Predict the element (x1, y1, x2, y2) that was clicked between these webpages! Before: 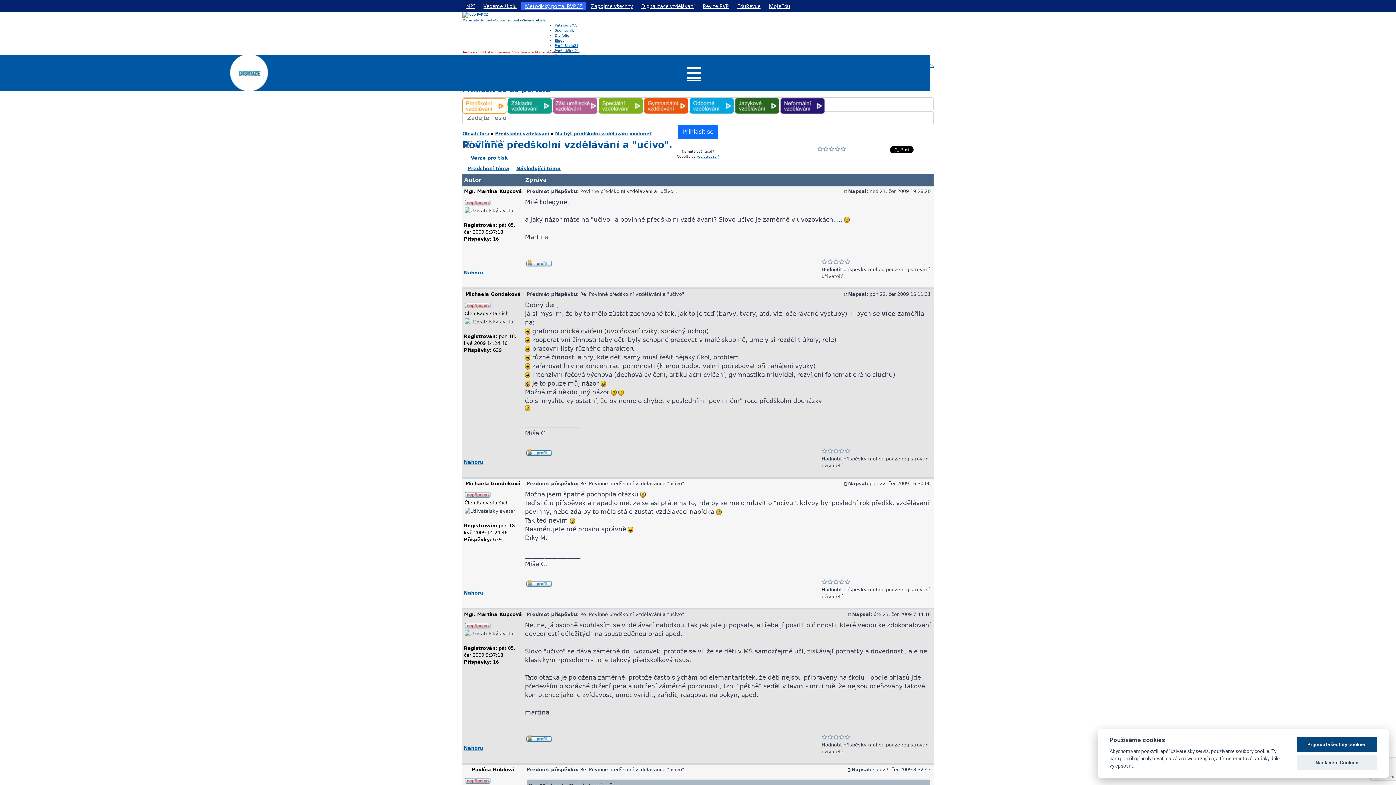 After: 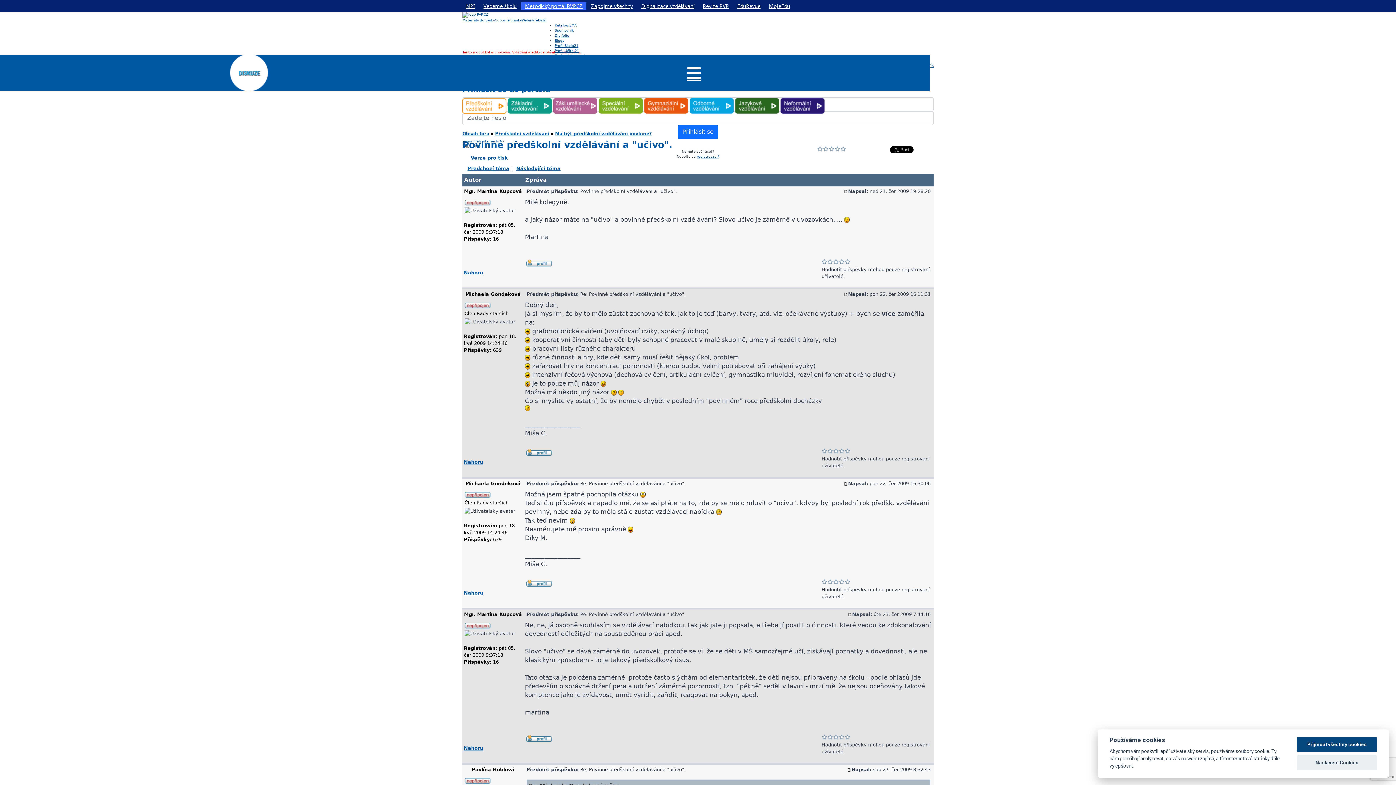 Action: bbox: (462, 139, 672, 150) label: Povinné předškolní vzdělávání a "učivo".